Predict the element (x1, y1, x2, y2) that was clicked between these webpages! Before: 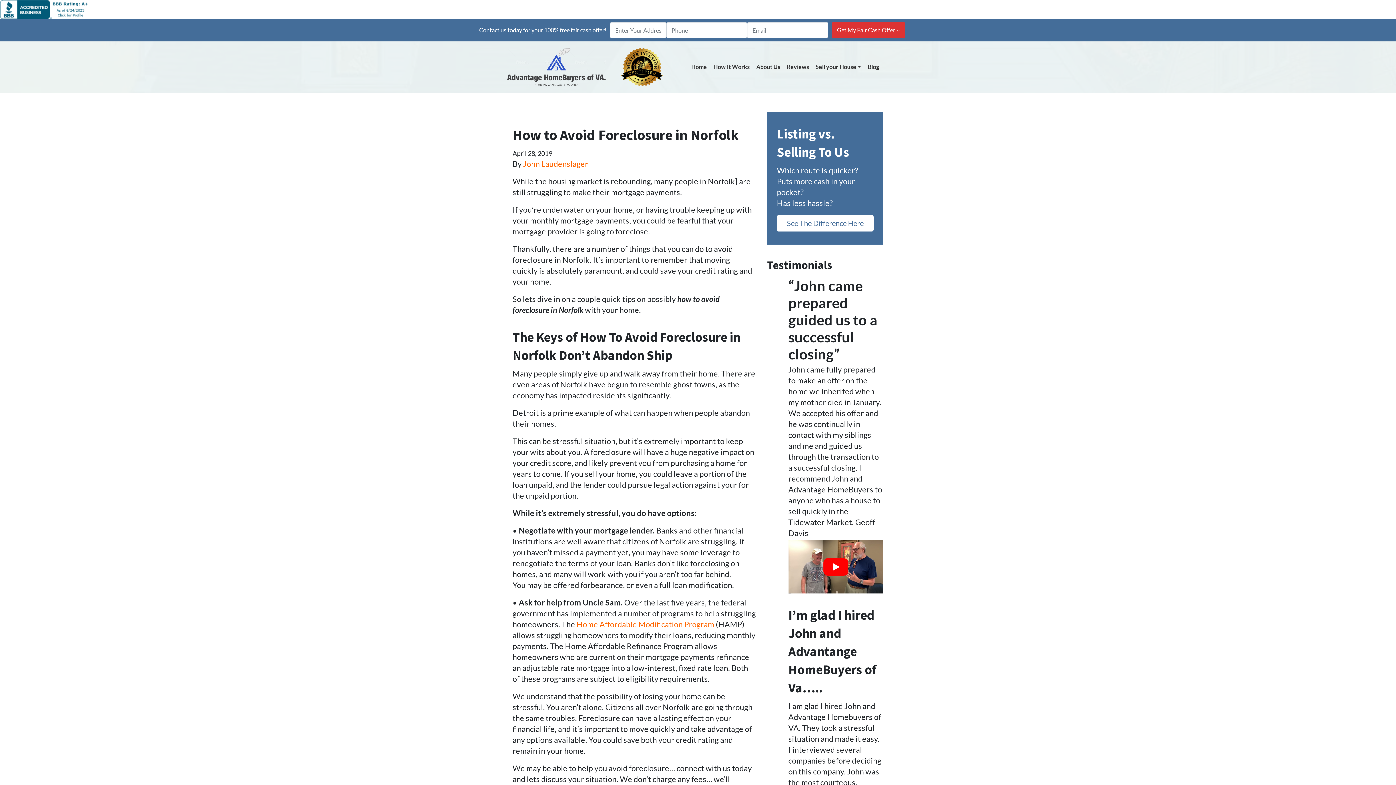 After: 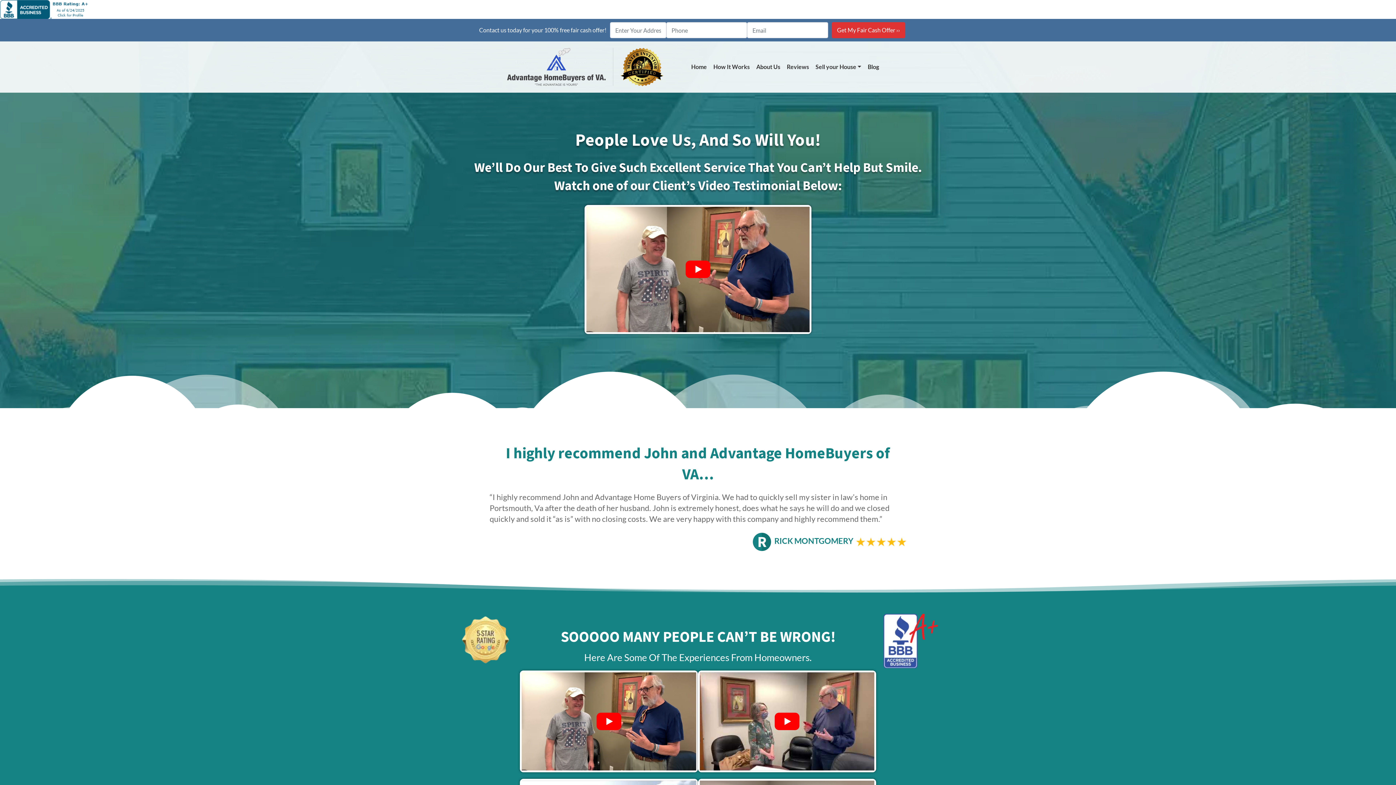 Action: bbox: (783, 59, 812, 74) label: Reviews